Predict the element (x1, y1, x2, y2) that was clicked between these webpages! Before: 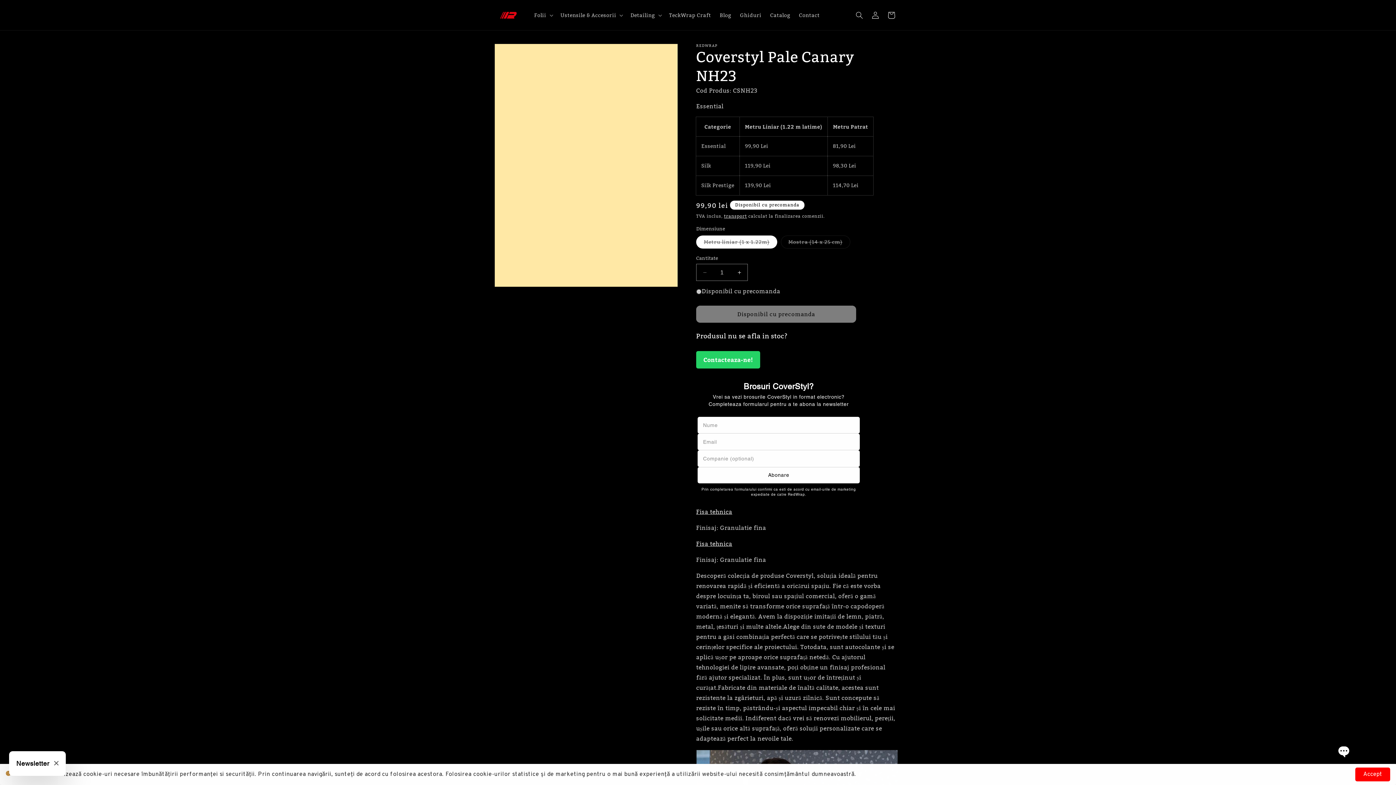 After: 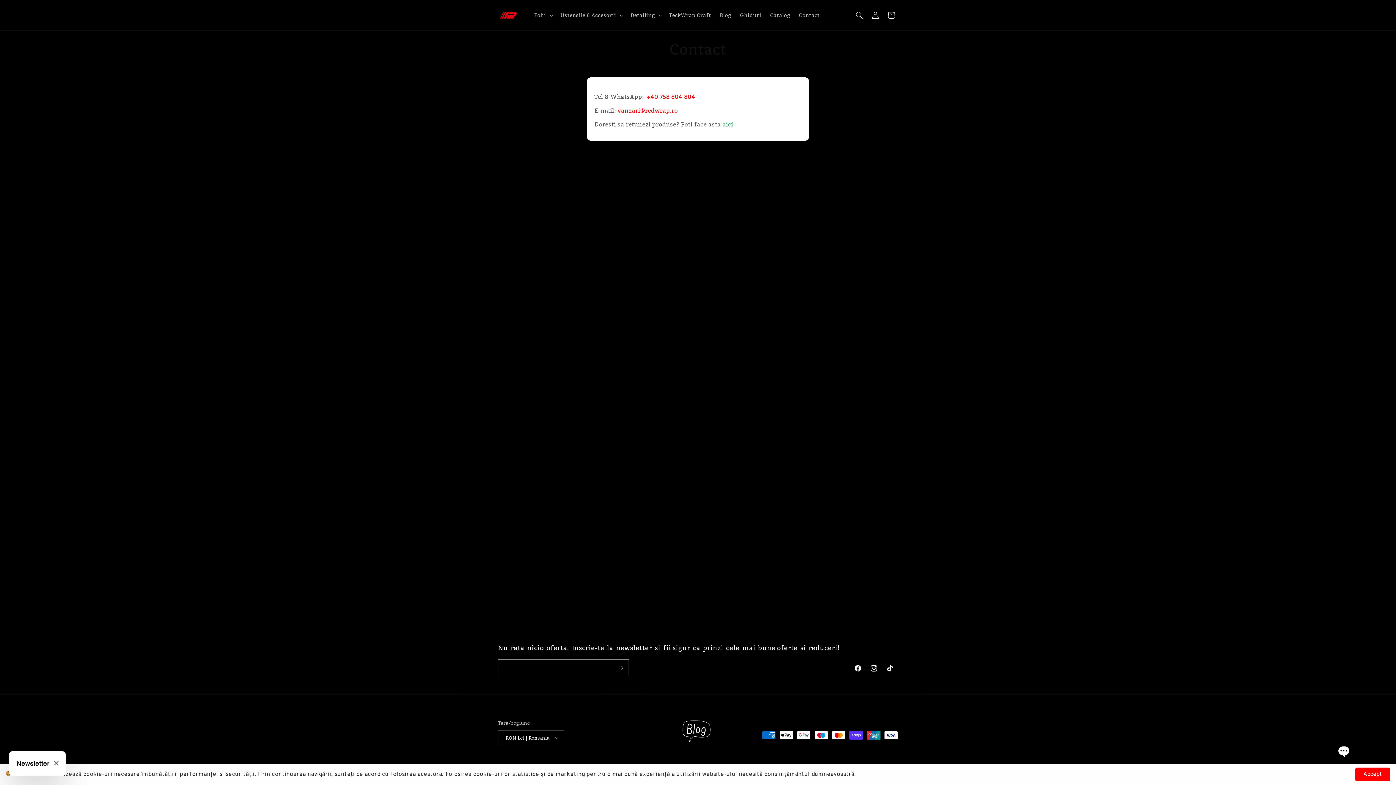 Action: label: Contact bbox: (794, 7, 824, 22)